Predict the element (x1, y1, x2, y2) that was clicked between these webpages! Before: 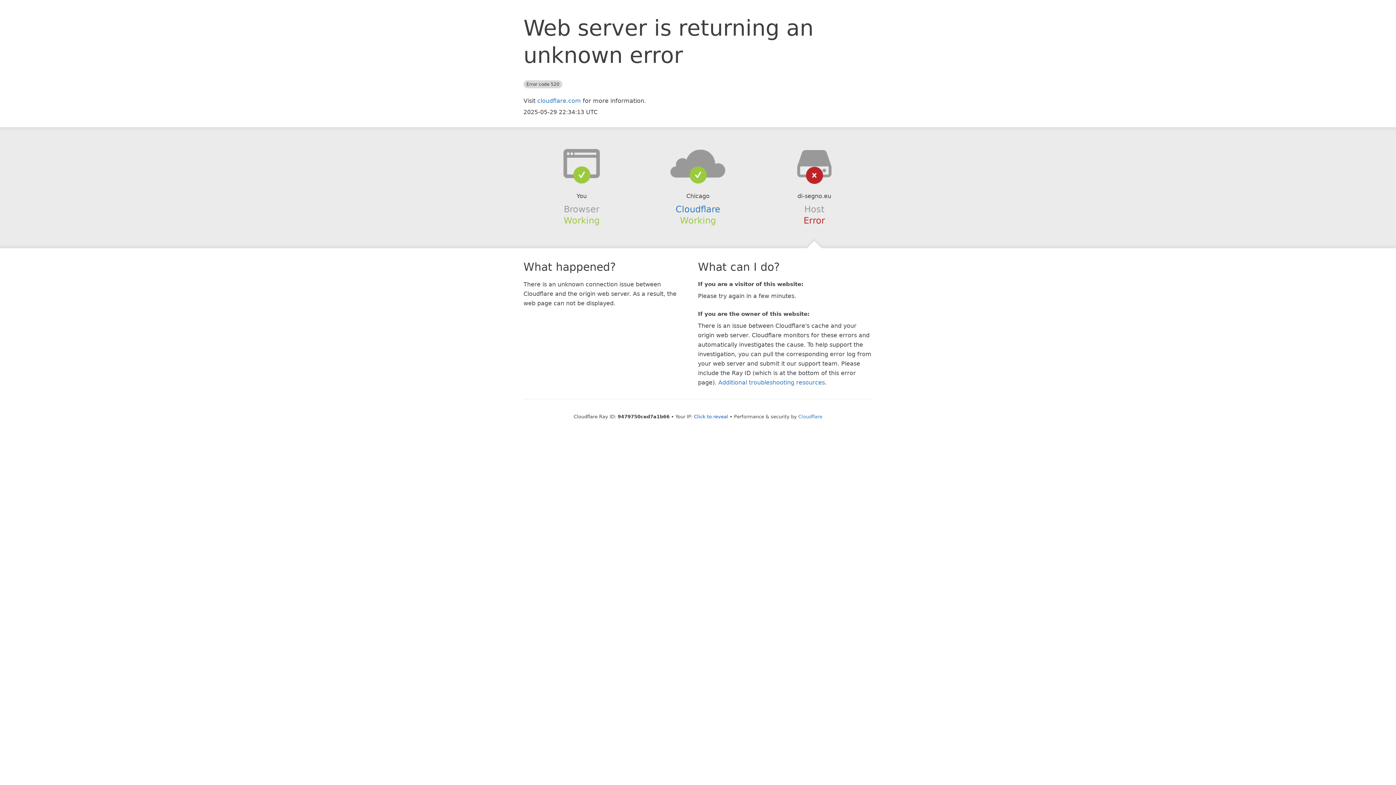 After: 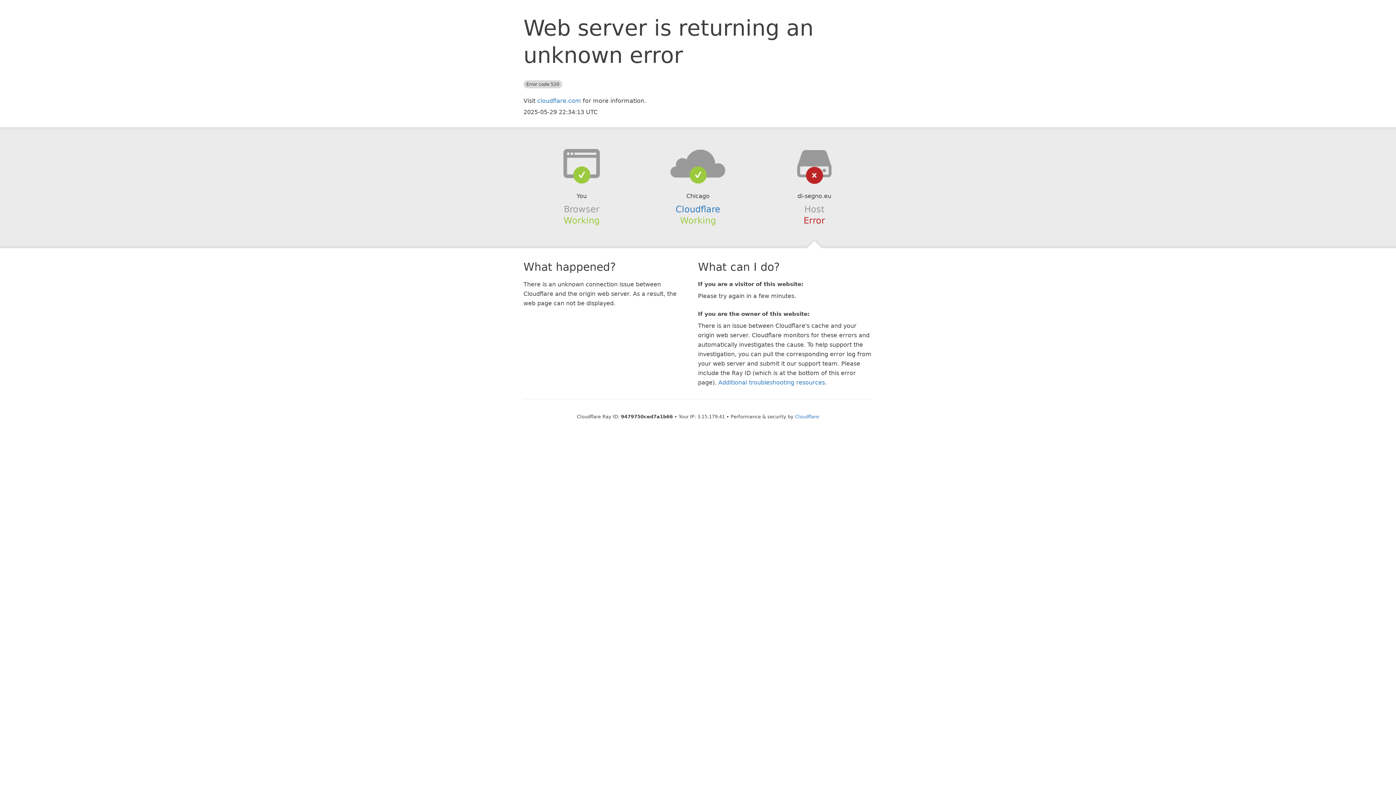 Action: bbox: (694, 414, 728, 419) label: Click to reveal